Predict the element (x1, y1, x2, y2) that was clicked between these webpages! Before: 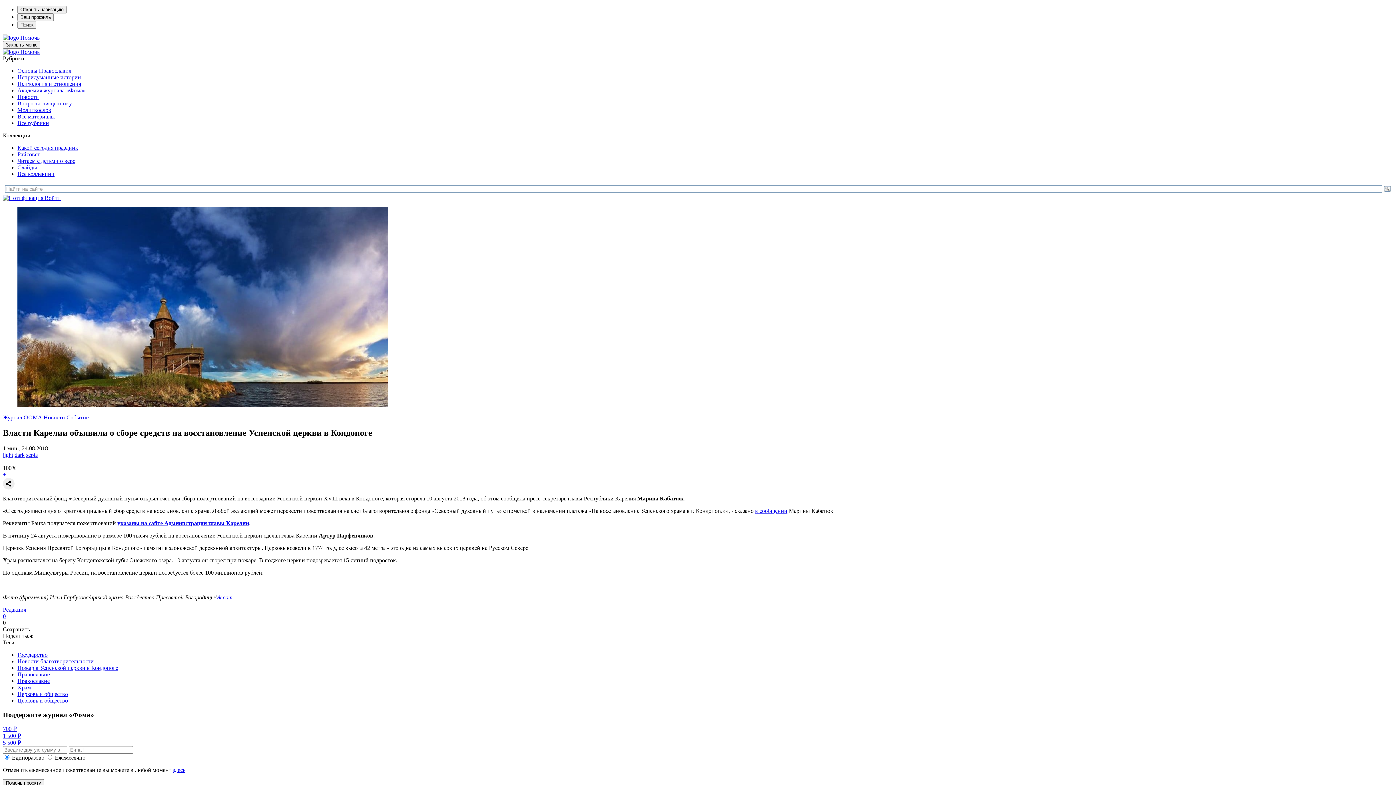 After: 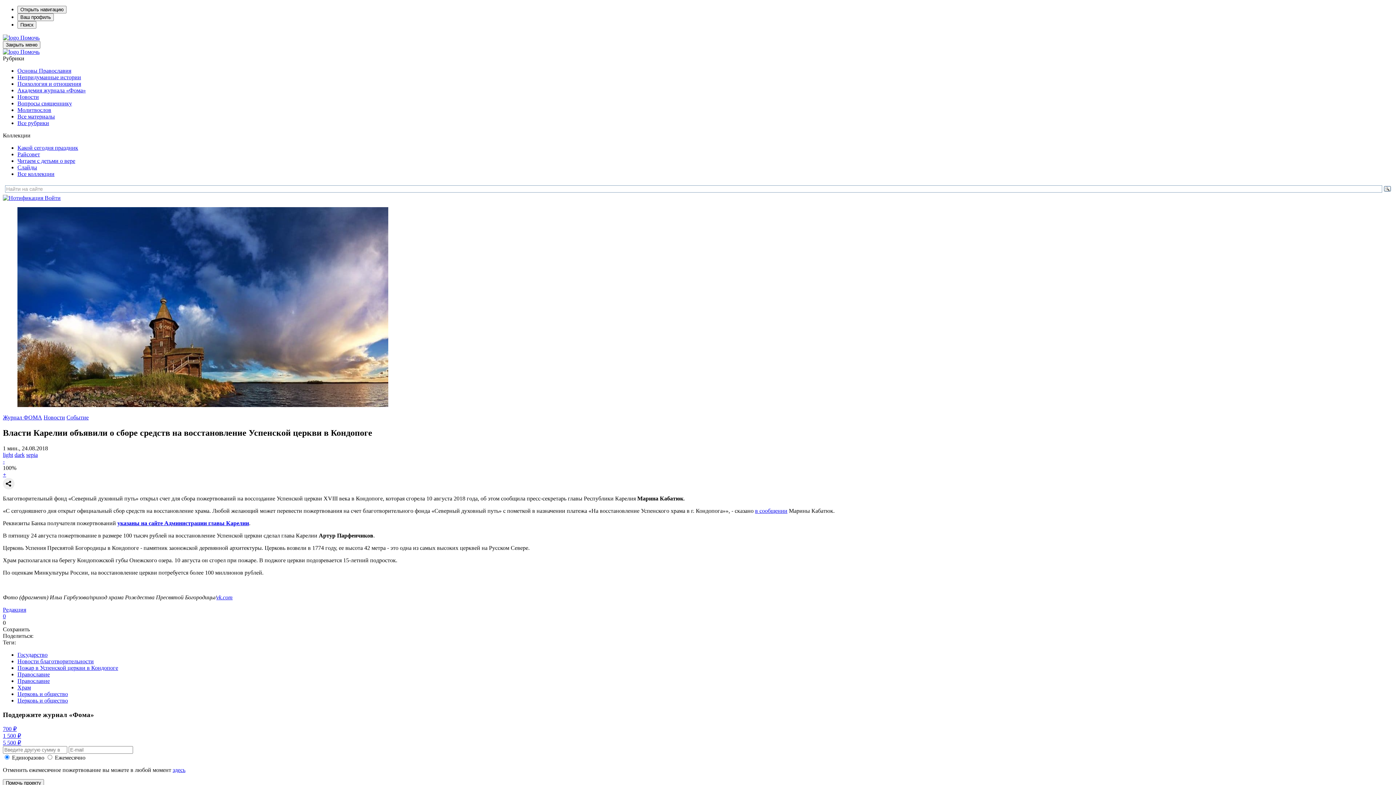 Action: bbox: (44, 194, 60, 201) label: Войти